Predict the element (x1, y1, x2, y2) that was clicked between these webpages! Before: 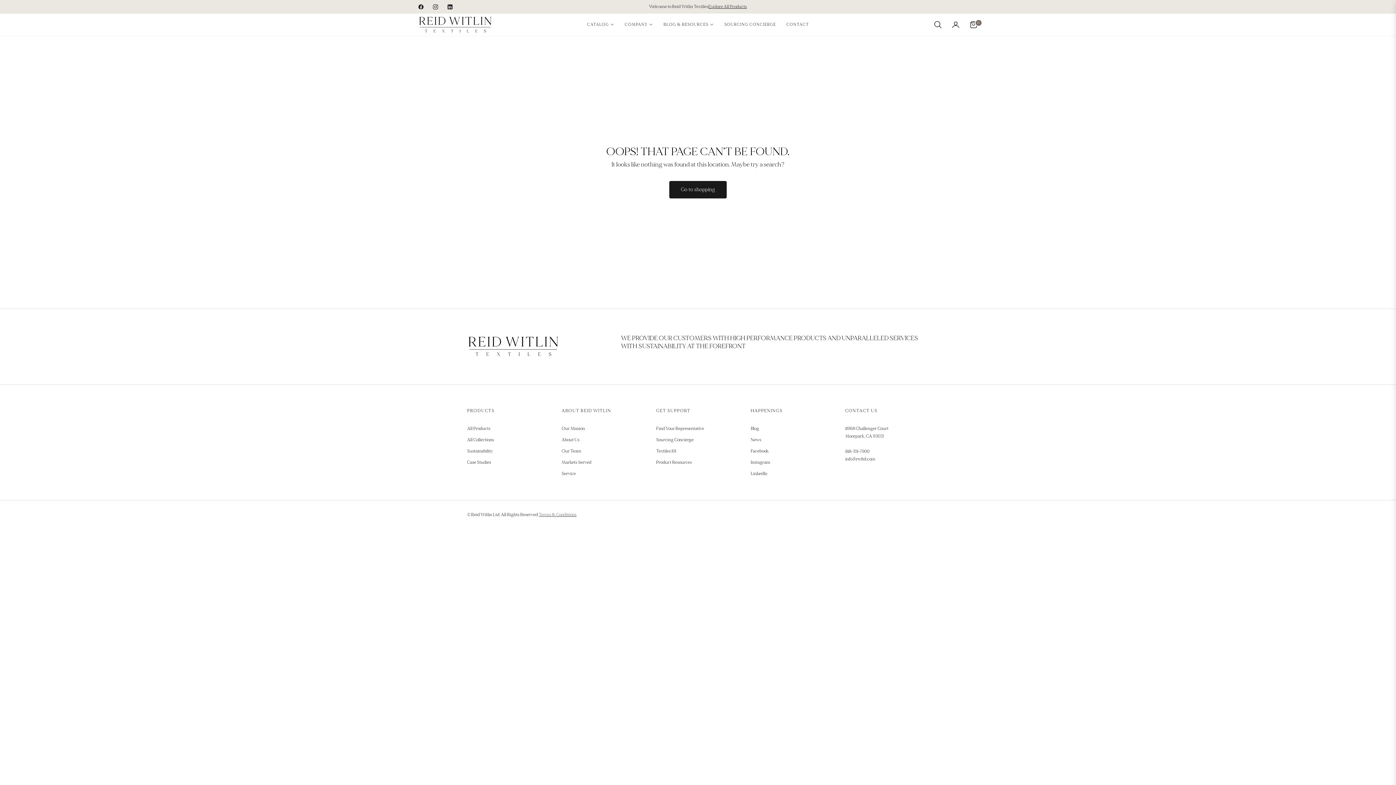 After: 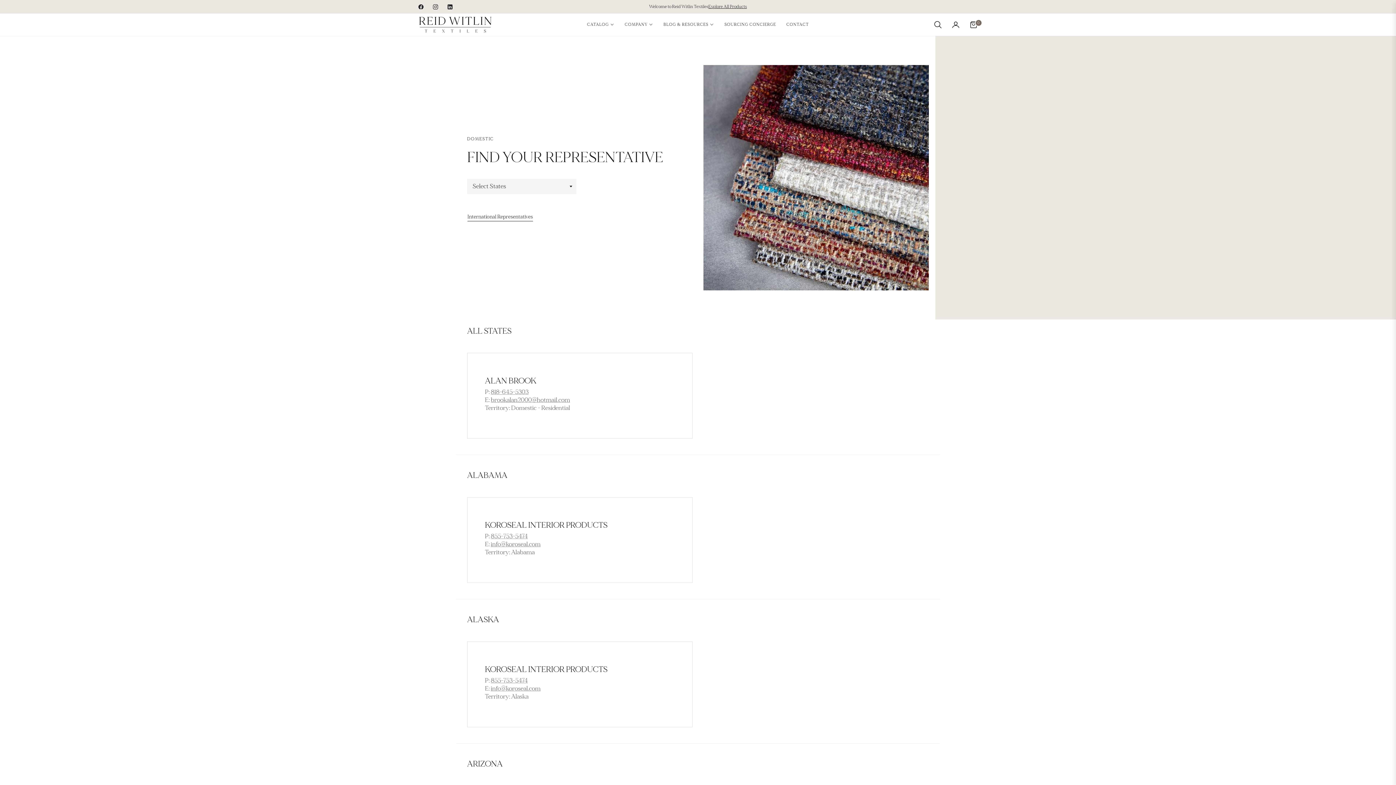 Action: bbox: (656, 426, 704, 431) label: Find Your Representative